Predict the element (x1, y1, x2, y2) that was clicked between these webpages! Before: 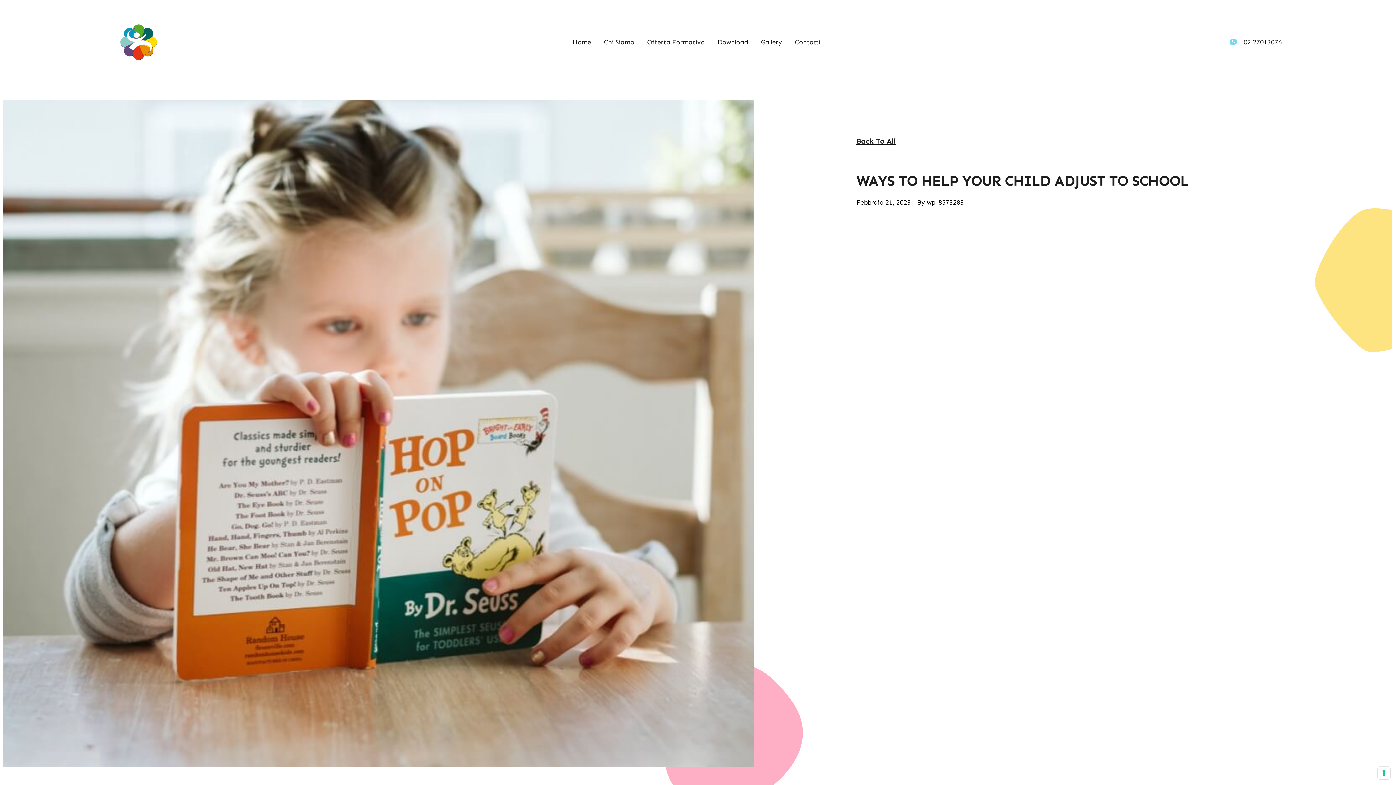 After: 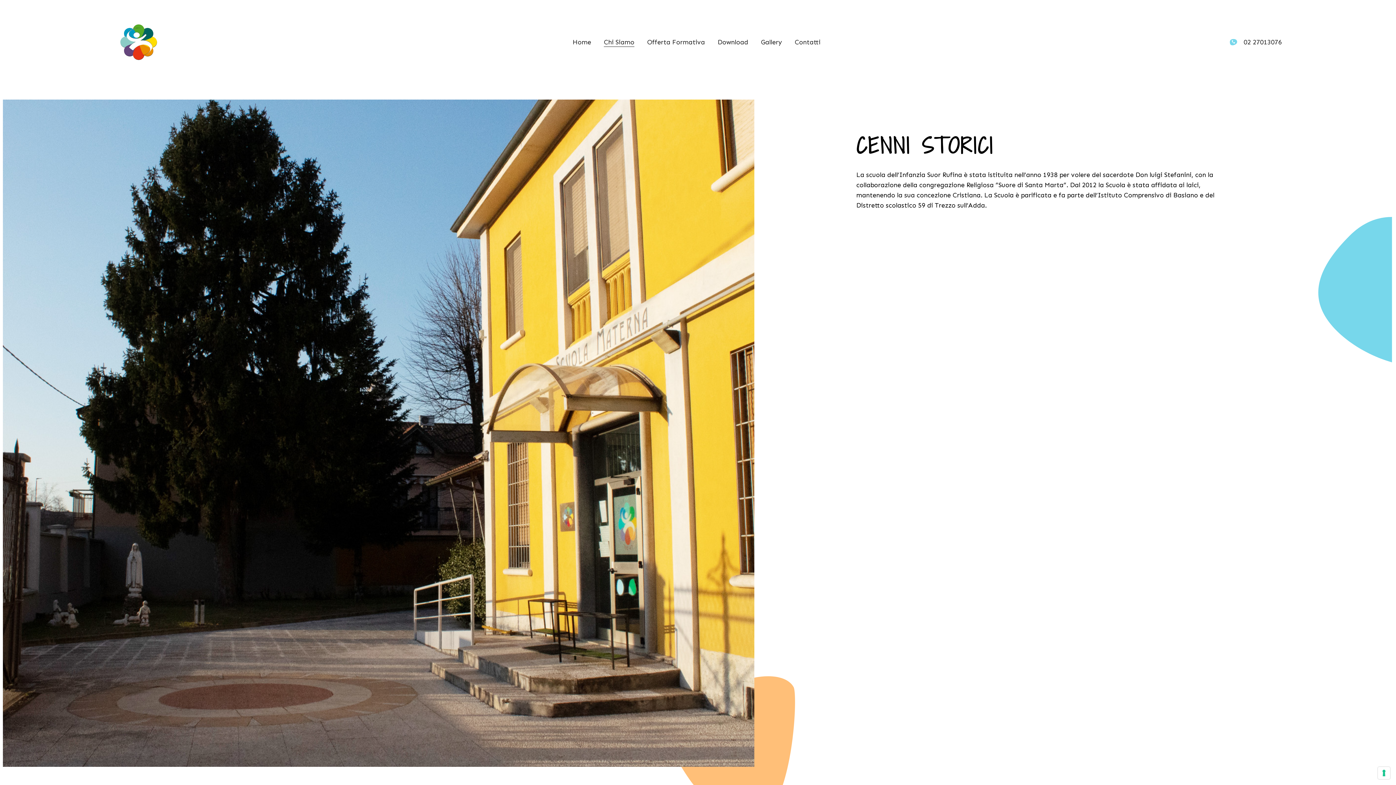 Action: bbox: (604, 37, 634, 46) label: Chi Siamo